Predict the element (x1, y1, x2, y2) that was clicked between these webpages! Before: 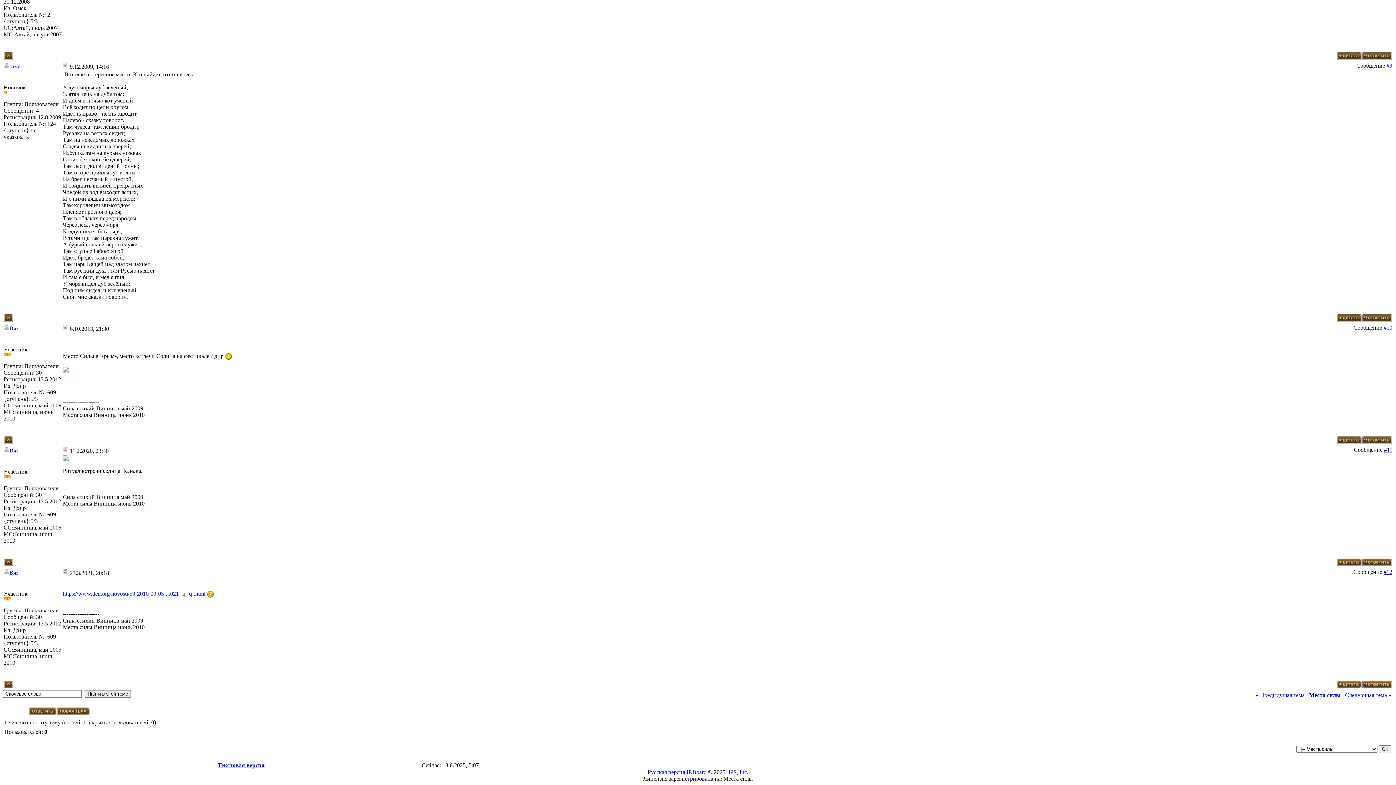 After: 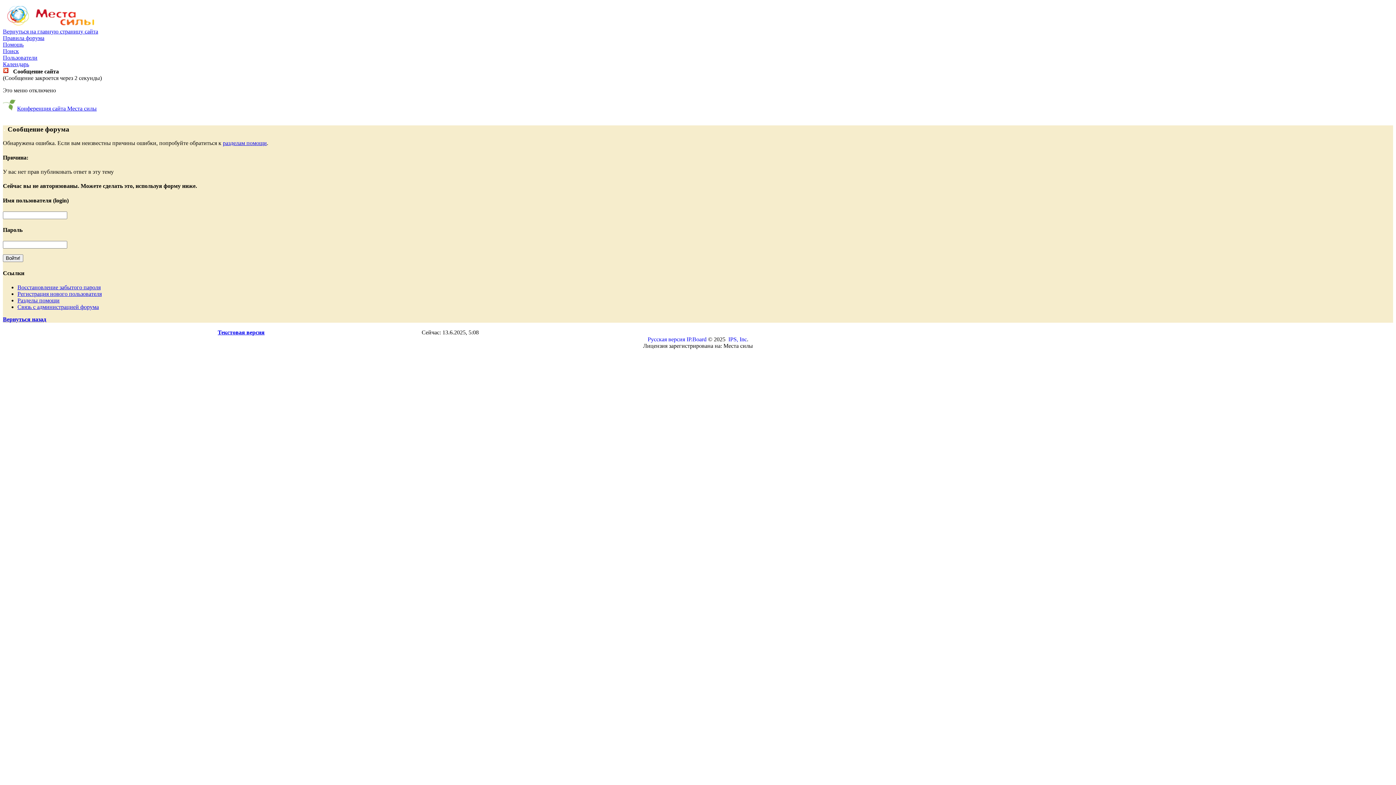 Action: bbox: (1362, 54, 1392, 61)